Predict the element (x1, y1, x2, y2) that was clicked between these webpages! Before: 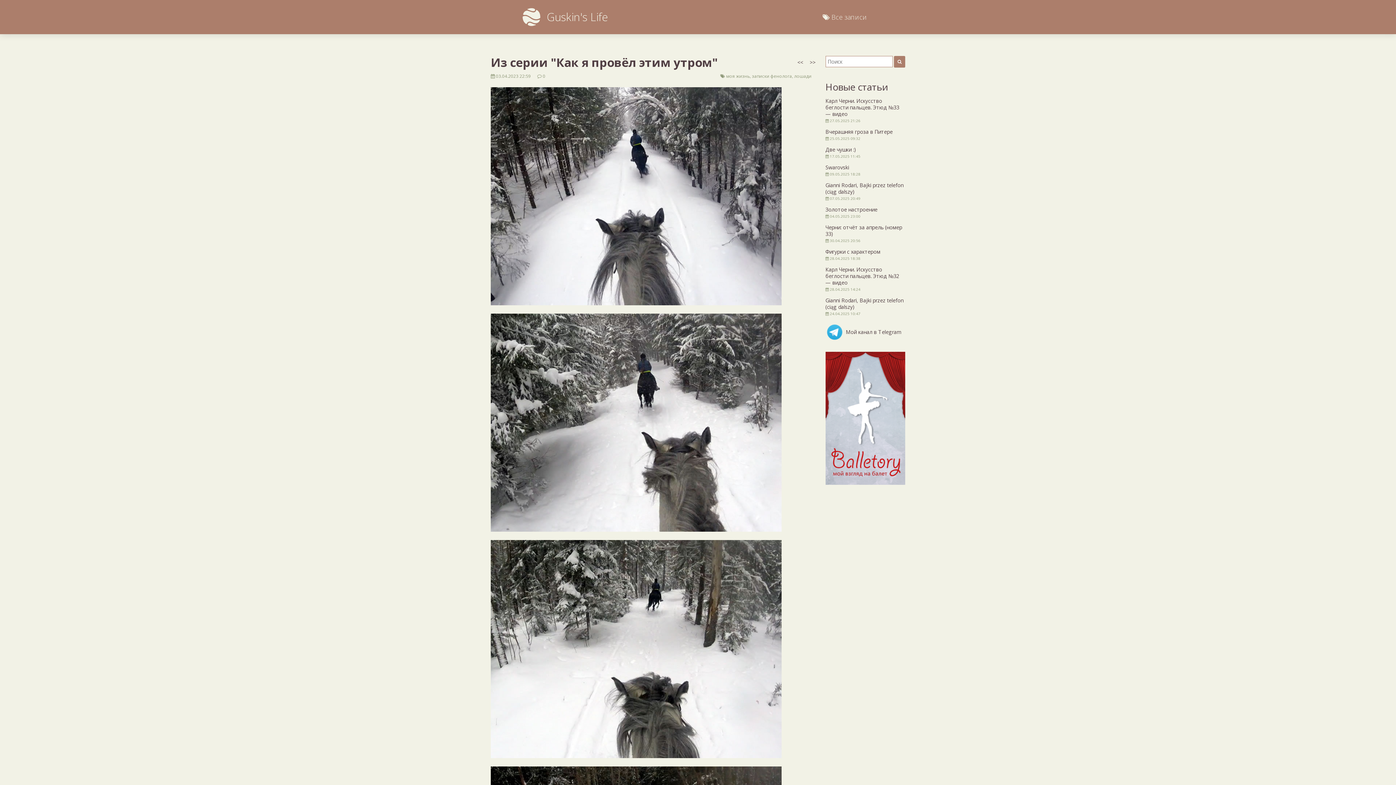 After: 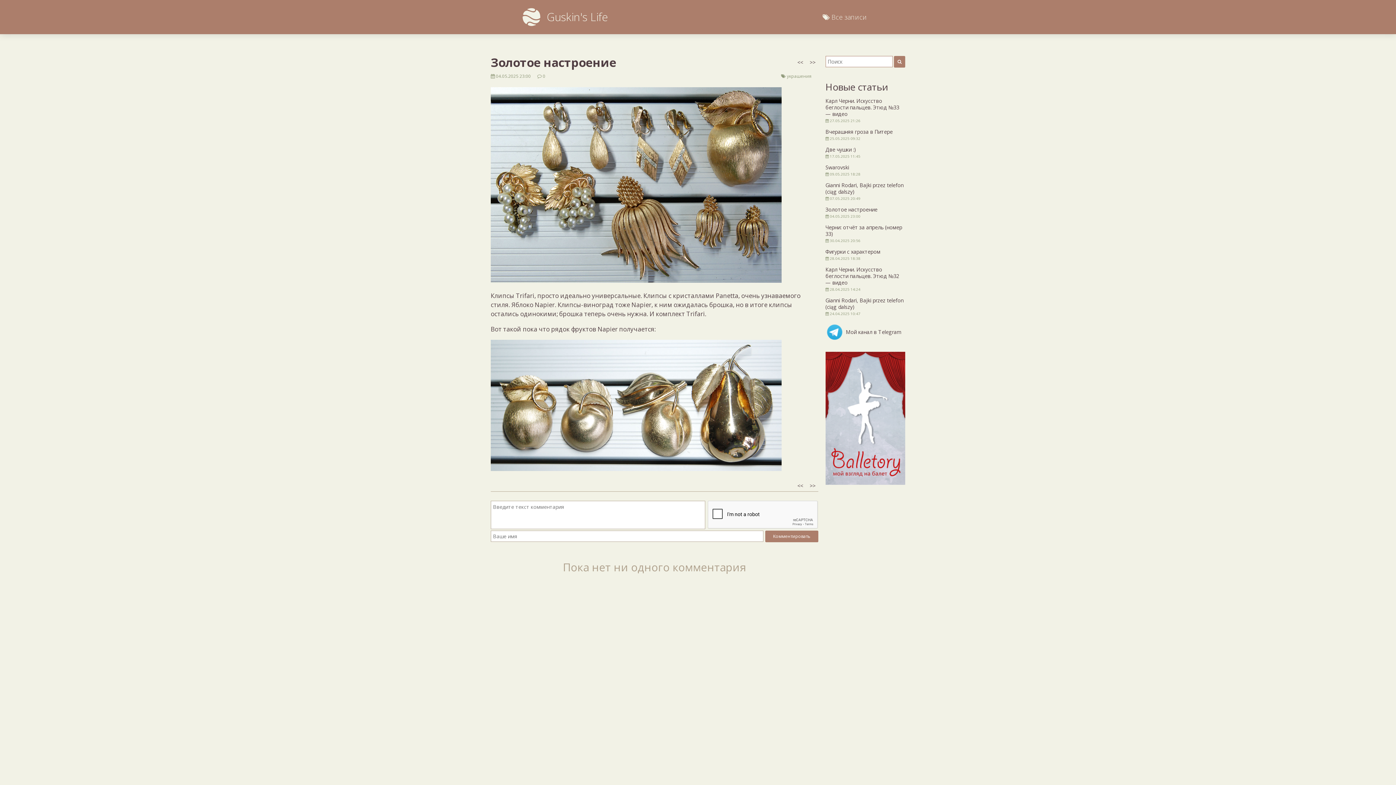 Action: label: Золотое настроение bbox: (825, 206, 877, 213)